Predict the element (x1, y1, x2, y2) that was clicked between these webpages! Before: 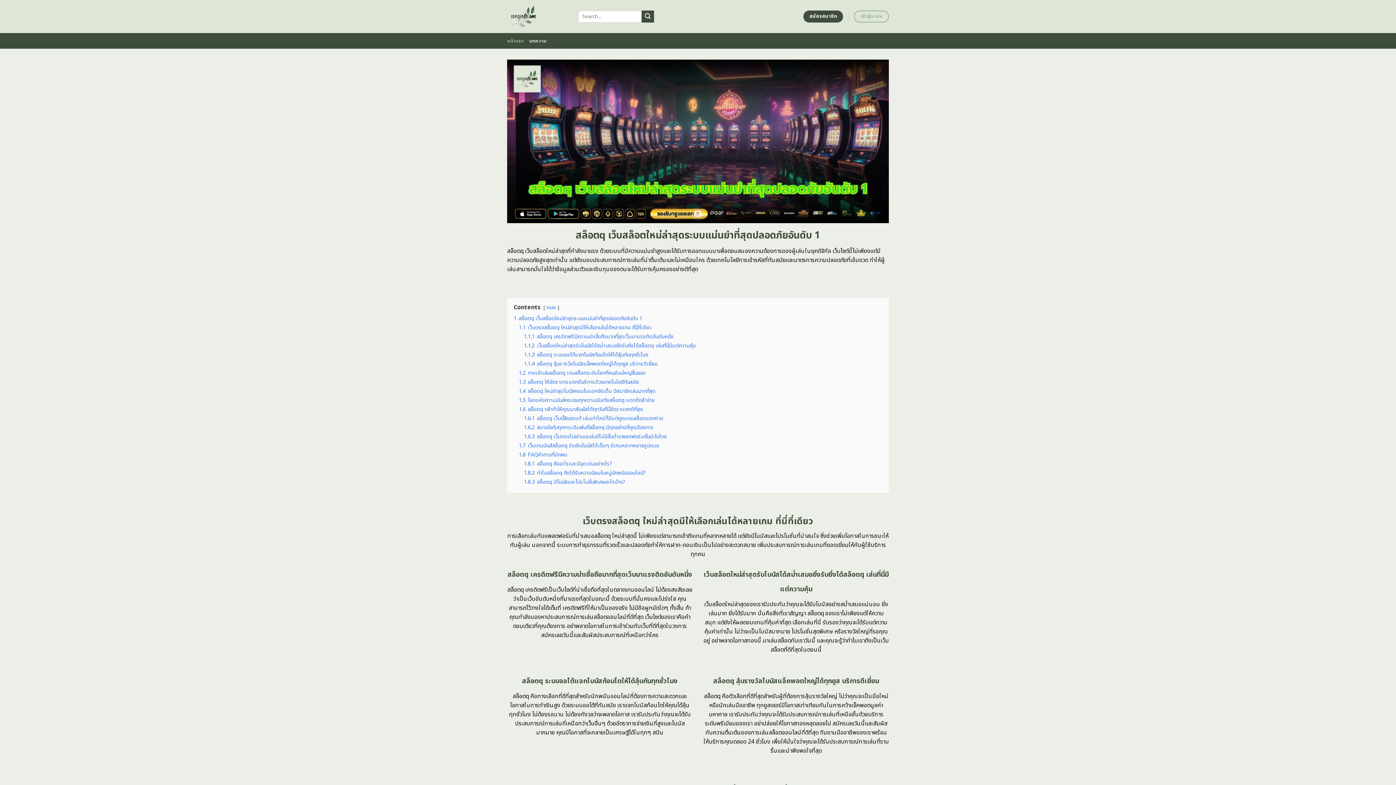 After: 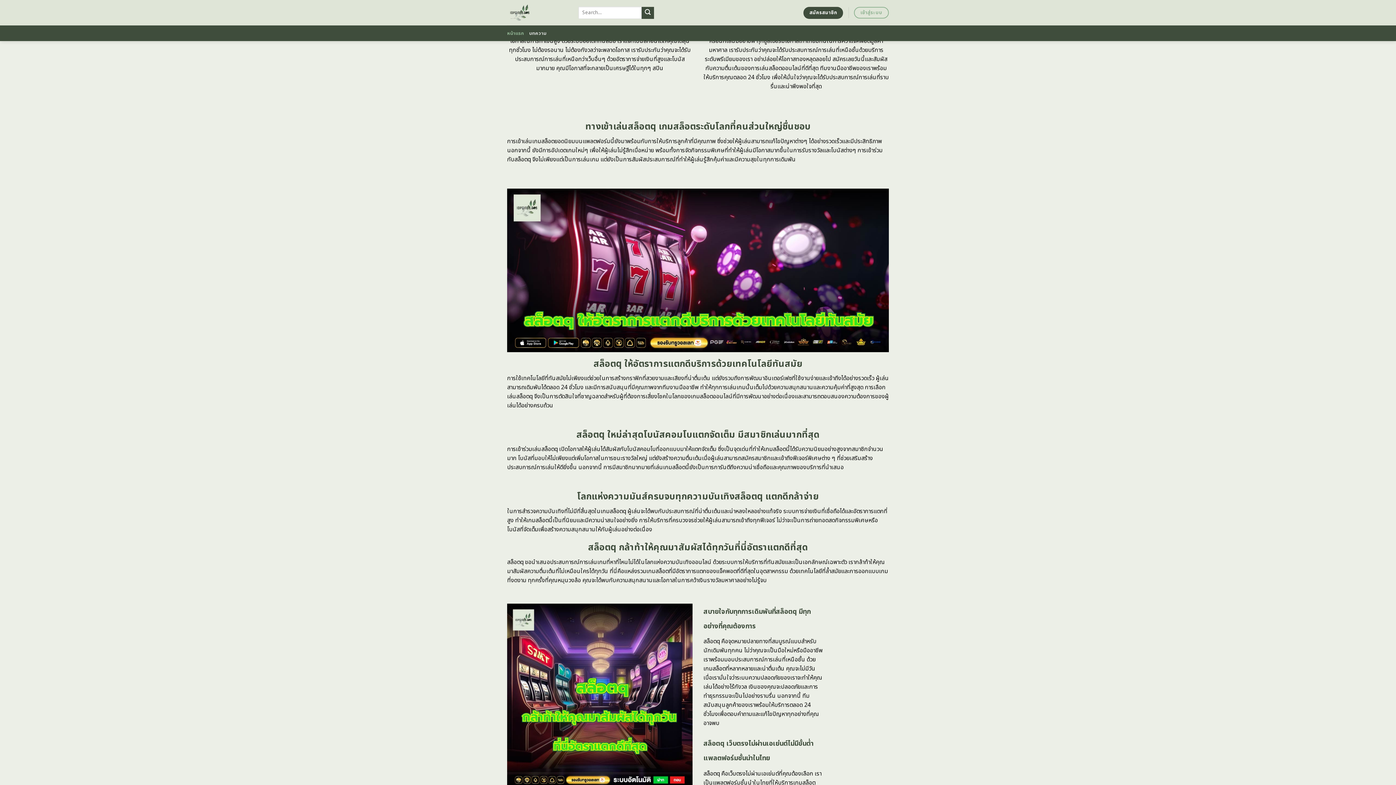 Action: label: 1.1.3 สล็อตq ระบบออโต้แจกโบนัสก้อนโตให้ได้ลุ้นกันทุกชั่วโมง bbox: (524, 351, 648, 359)